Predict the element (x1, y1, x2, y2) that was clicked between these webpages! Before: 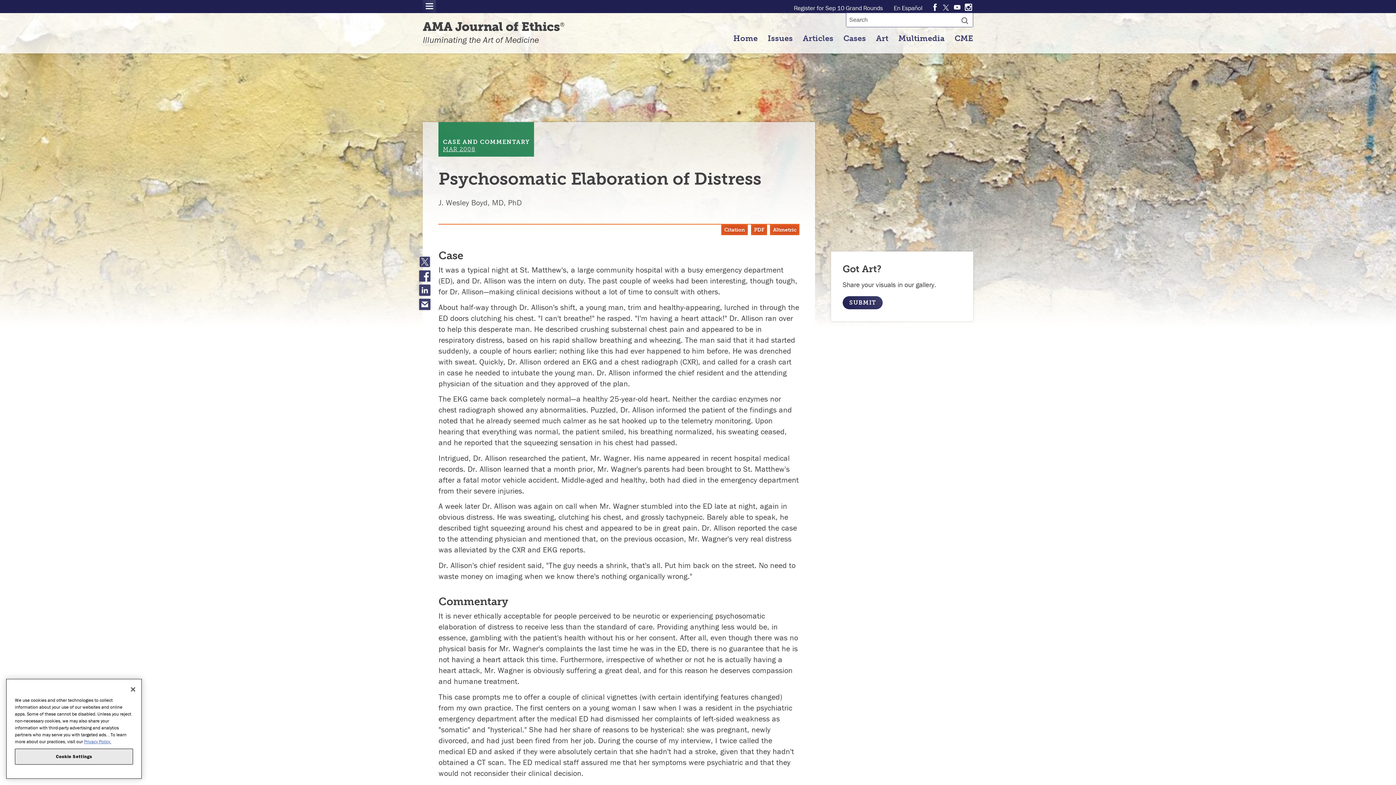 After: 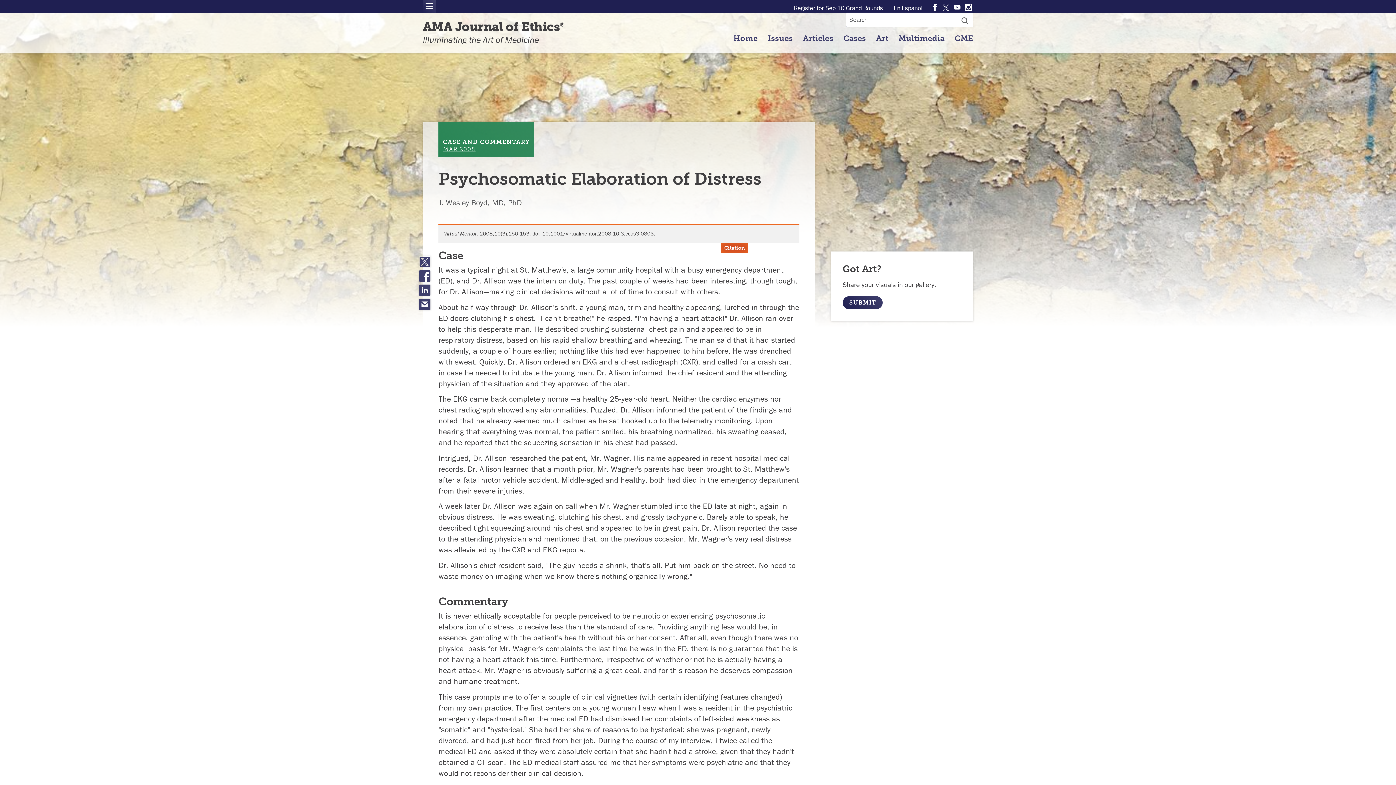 Action: label: Citation bbox: (721, 224, 748, 235)